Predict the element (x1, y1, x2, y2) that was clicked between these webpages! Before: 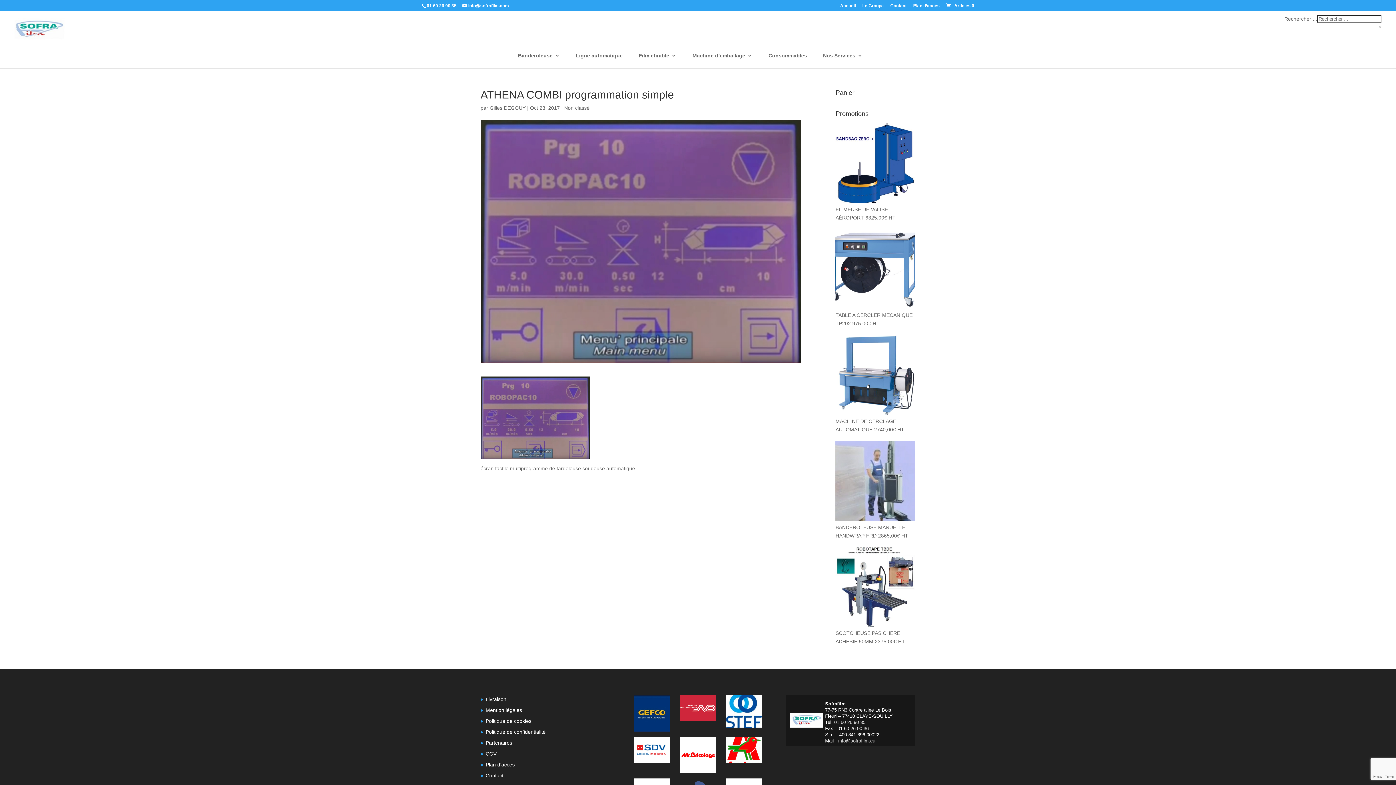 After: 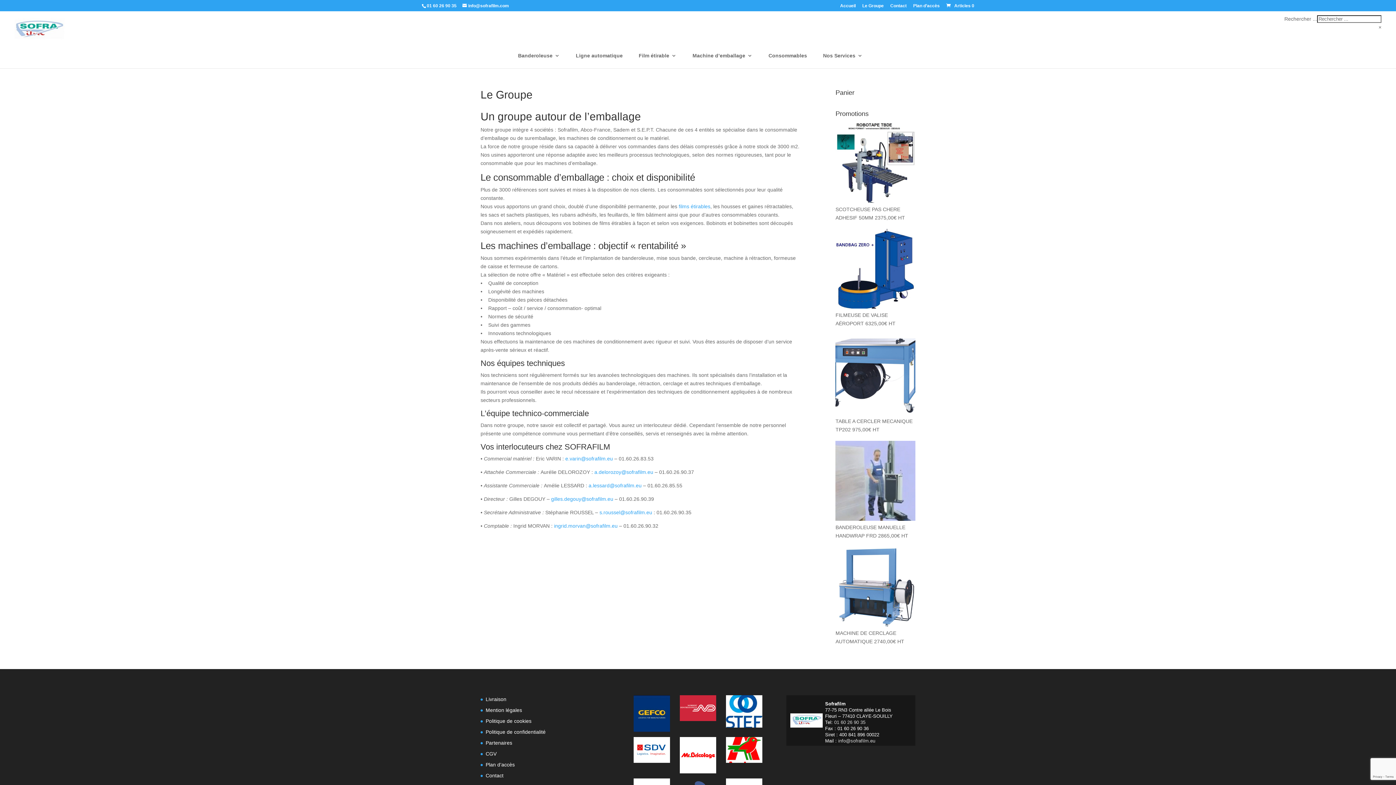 Action: bbox: (862, 3, 884, 11) label: Le Groupe